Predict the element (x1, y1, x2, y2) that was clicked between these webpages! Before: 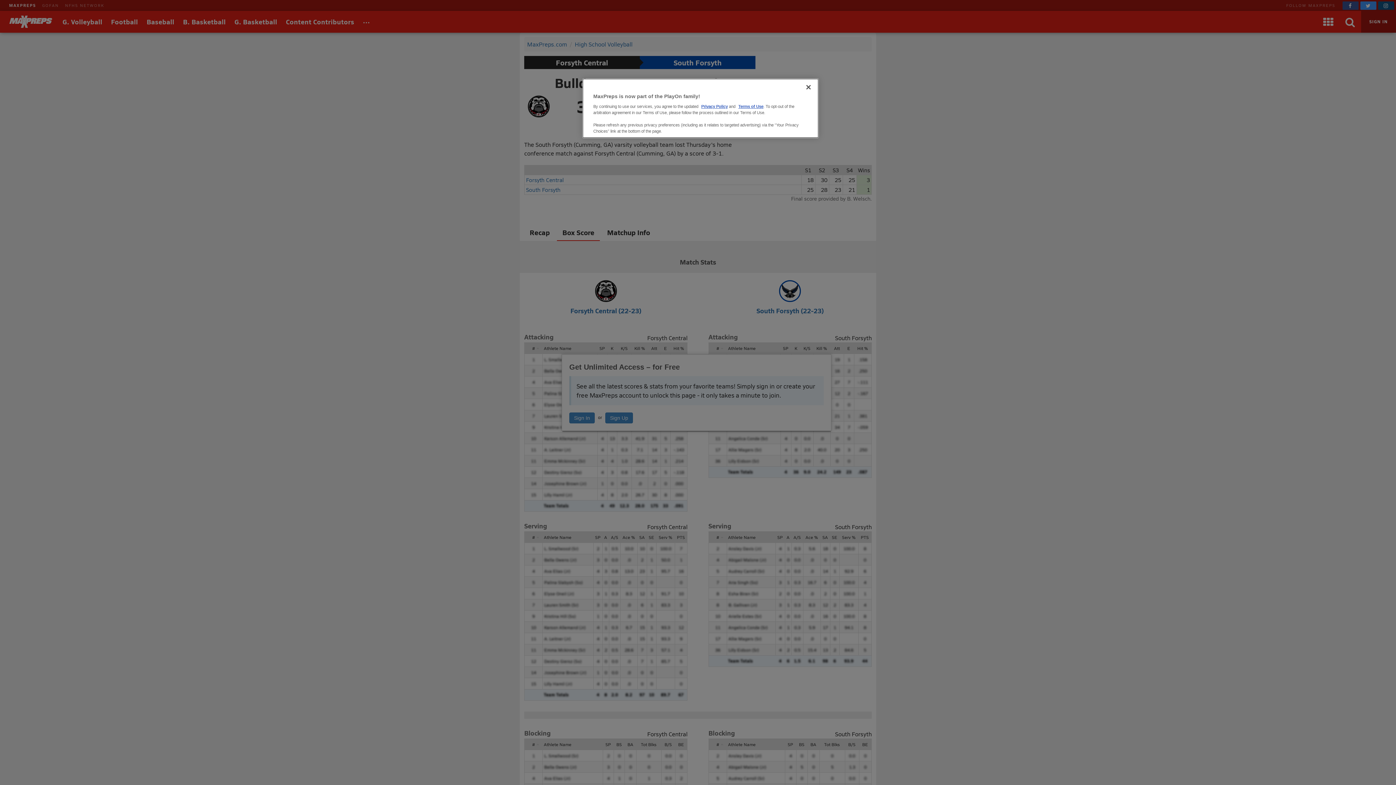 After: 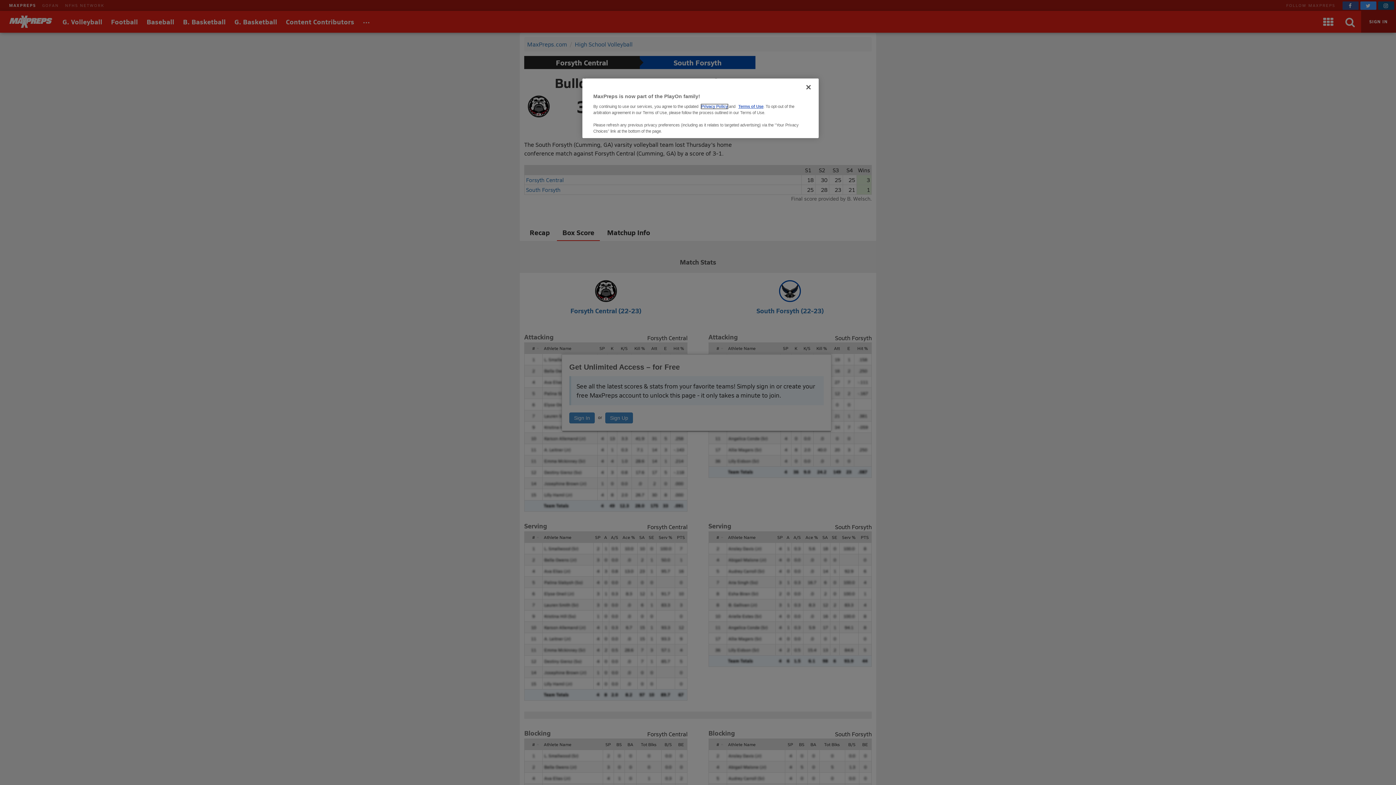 Action: label: Privacy Policy bbox: (701, 104, 728, 108)